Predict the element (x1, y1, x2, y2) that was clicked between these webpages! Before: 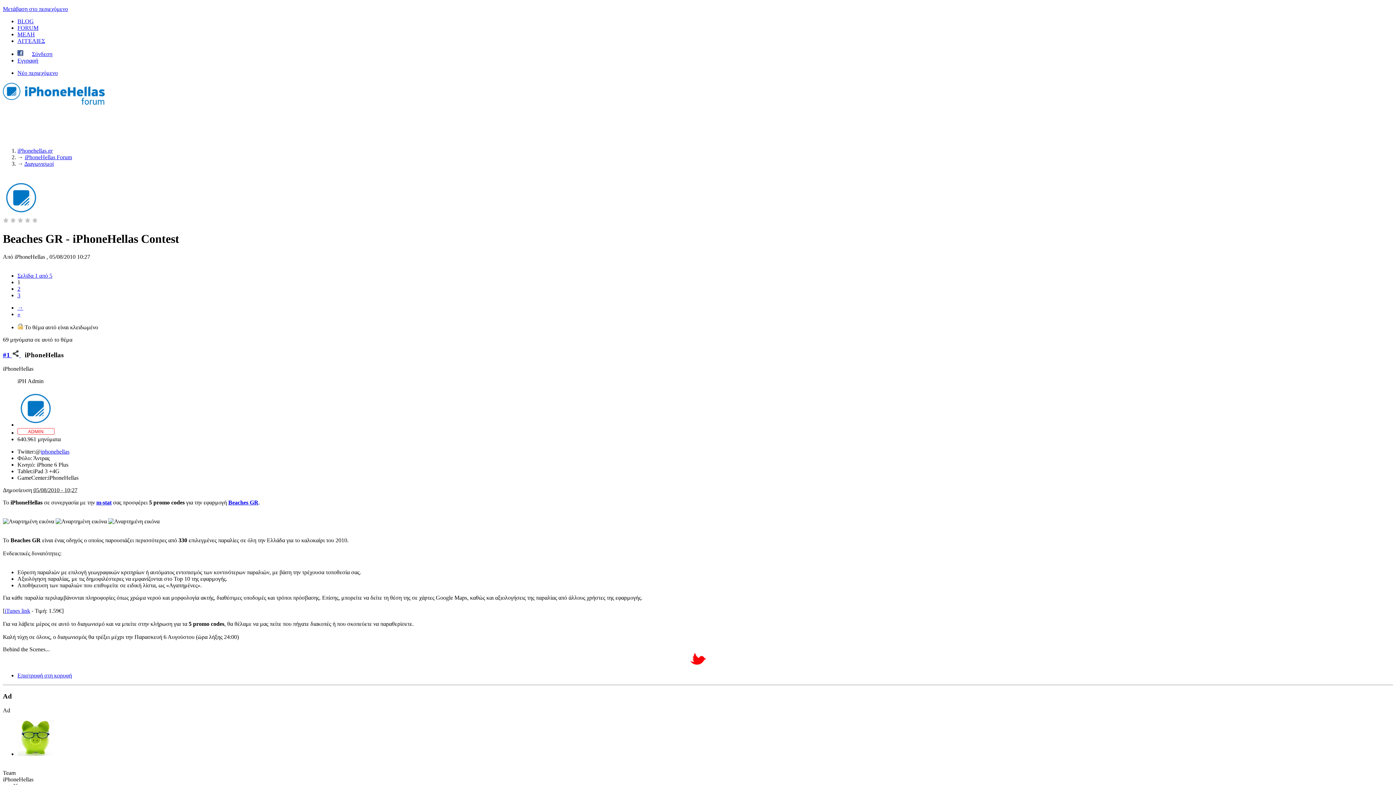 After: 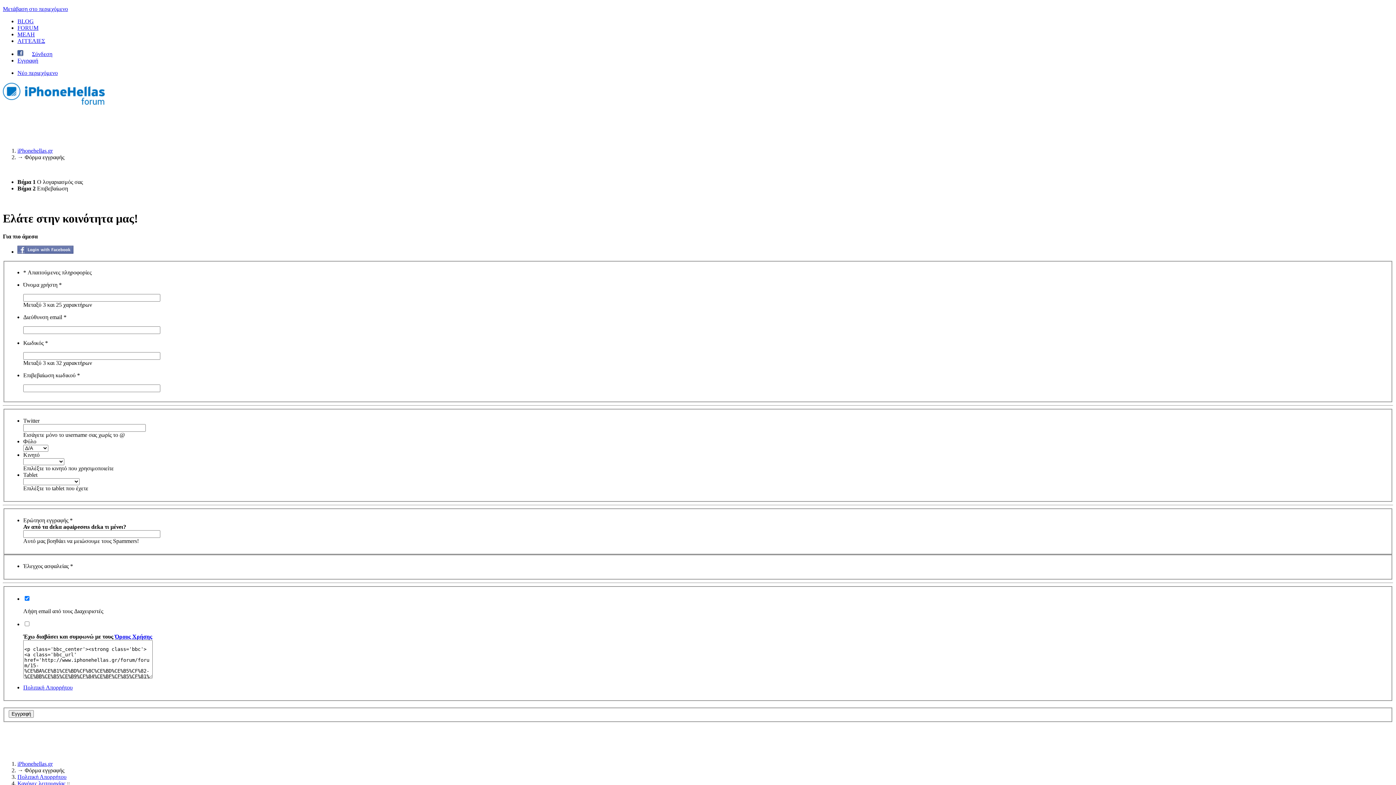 Action: bbox: (17, 57, 38, 63) label: Εγγραφή